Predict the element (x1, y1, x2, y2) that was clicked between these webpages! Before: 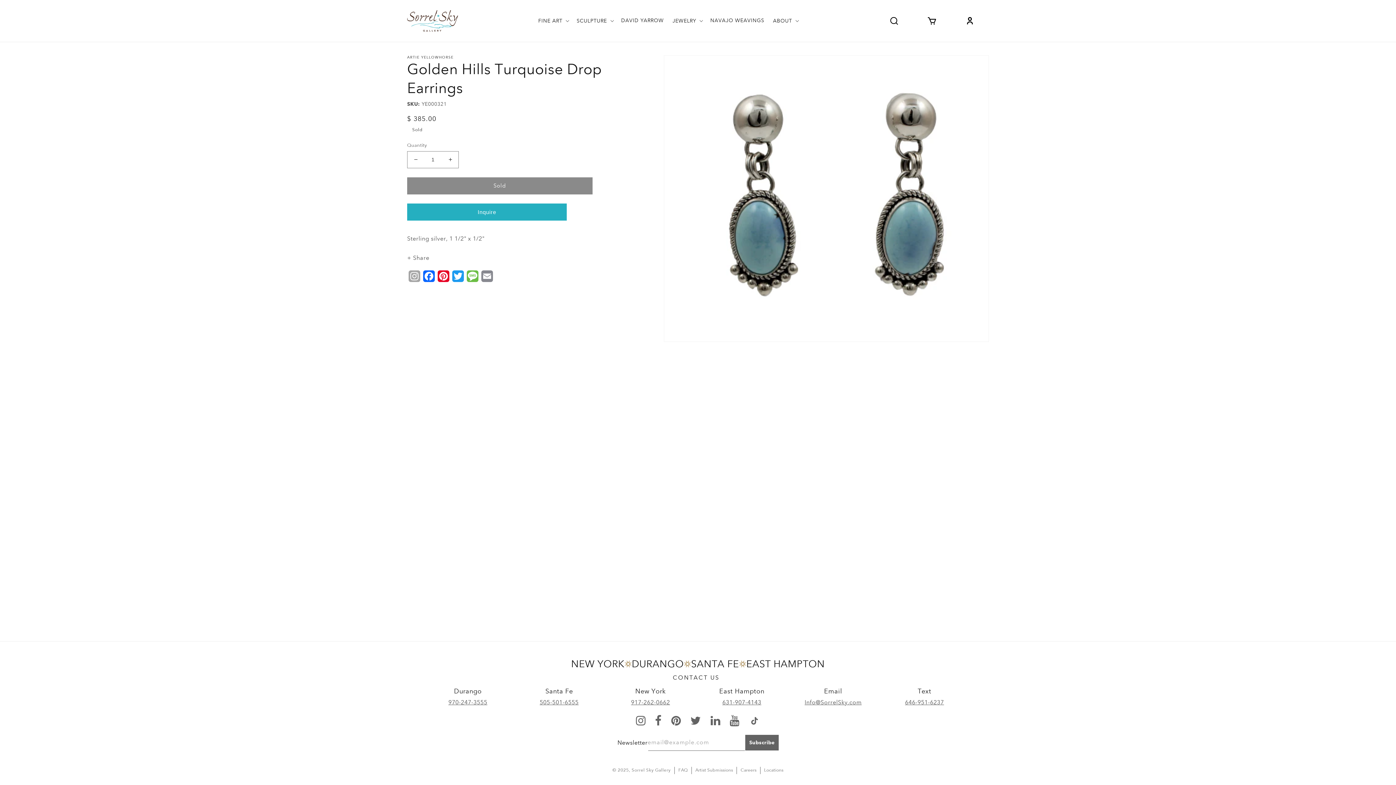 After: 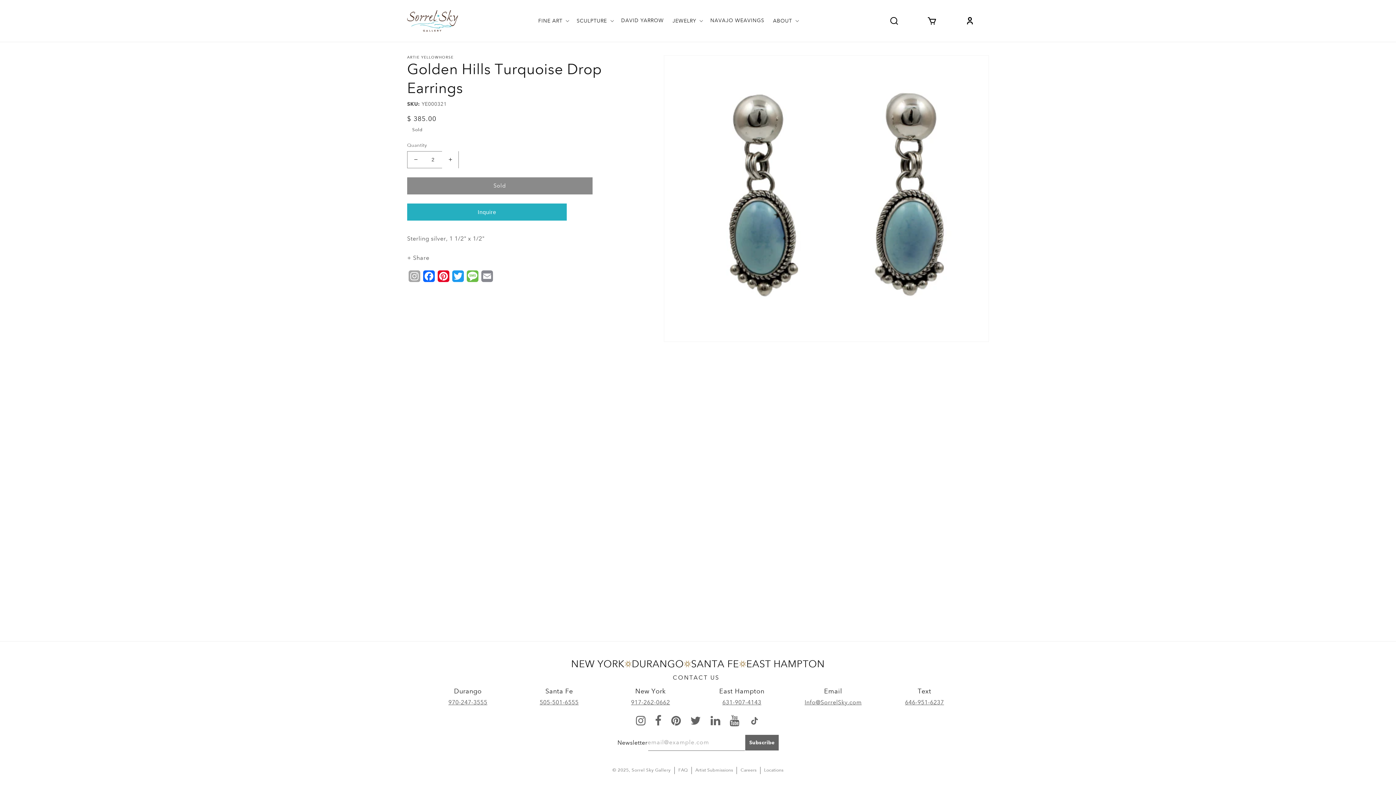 Action: label: Increase quantity for Golden Hills Turquoise Drop Earrings bbox: (442, 151, 458, 168)